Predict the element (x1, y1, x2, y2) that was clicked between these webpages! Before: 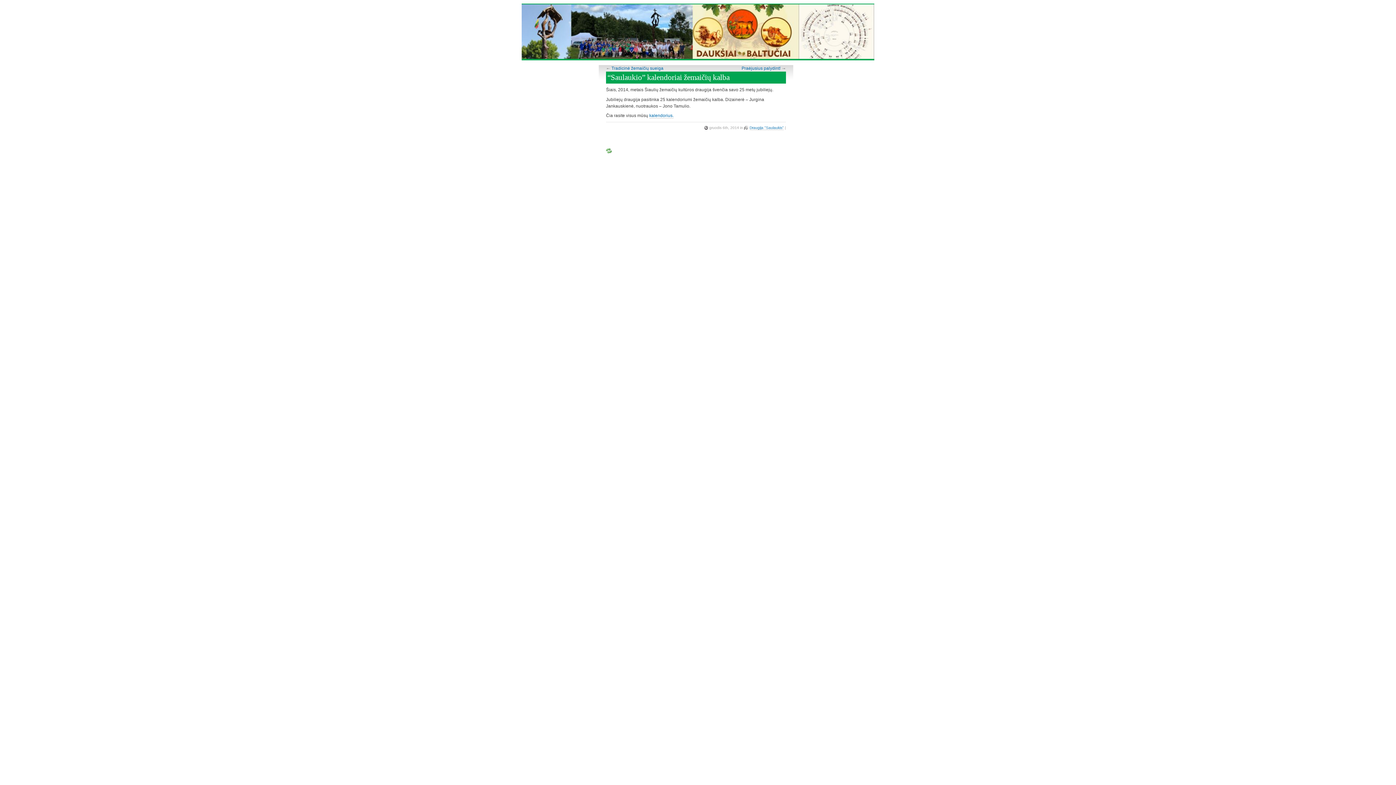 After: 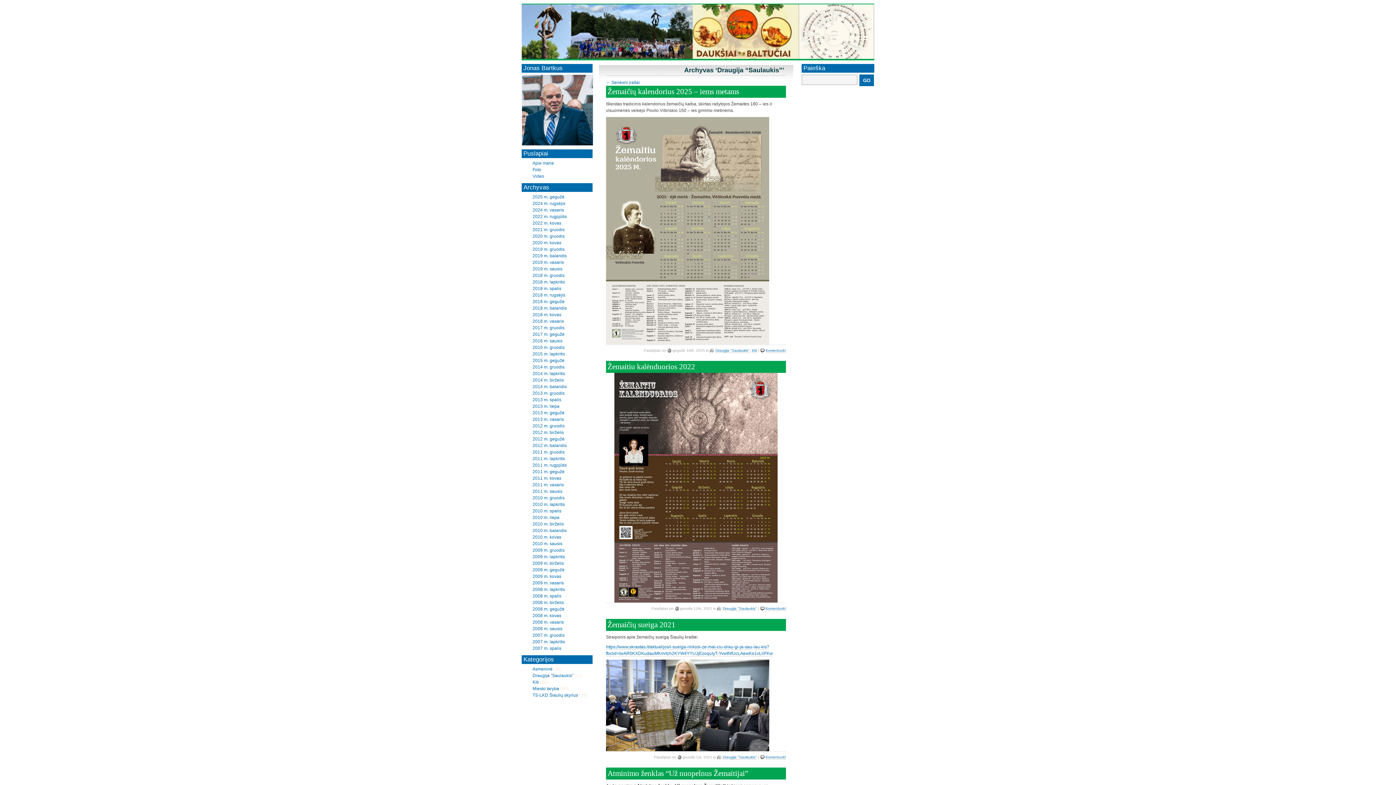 Action: bbox: (749, 125, 784, 130) label: Draugija "Saulaukis"